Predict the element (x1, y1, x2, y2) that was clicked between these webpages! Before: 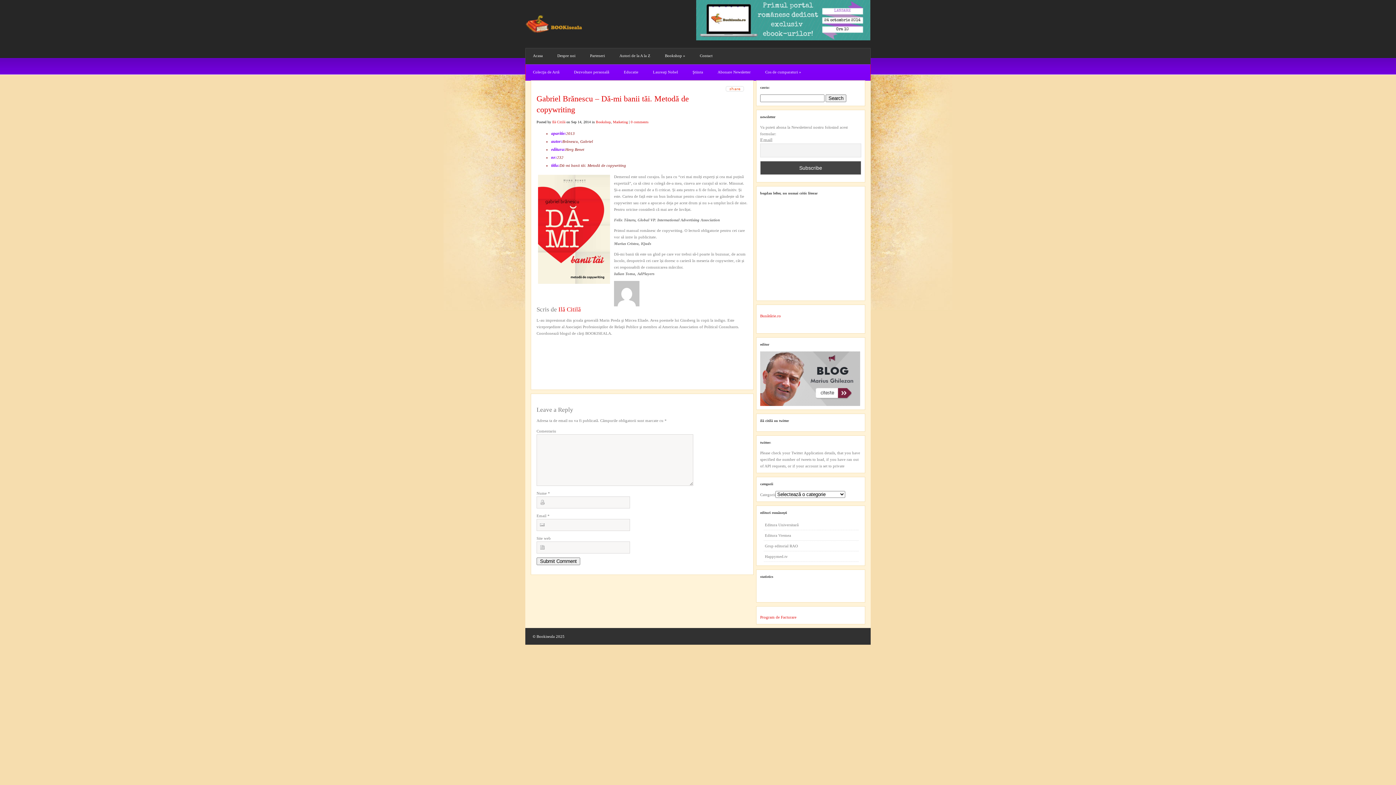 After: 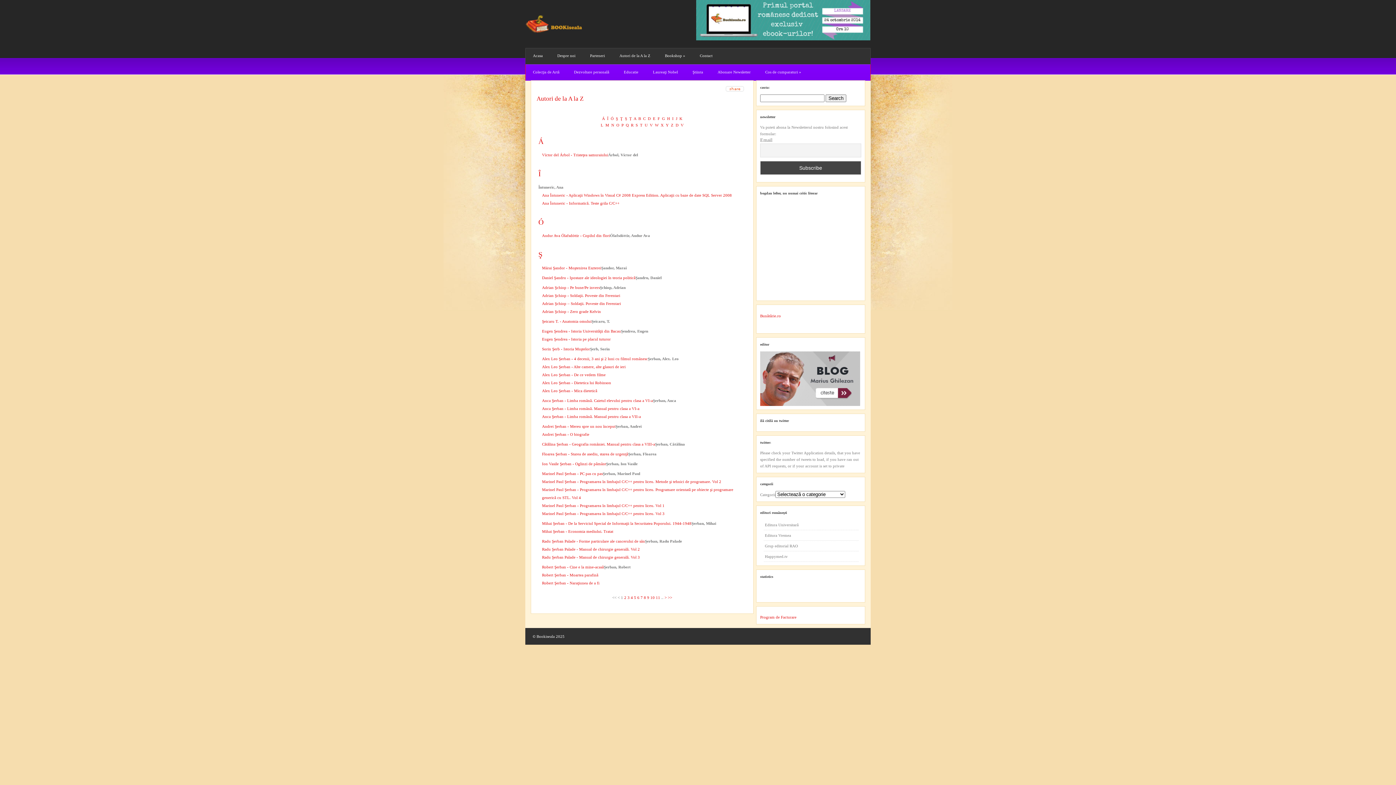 Action: label: Autori de la A la Z bbox: (612, 48, 657, 64)